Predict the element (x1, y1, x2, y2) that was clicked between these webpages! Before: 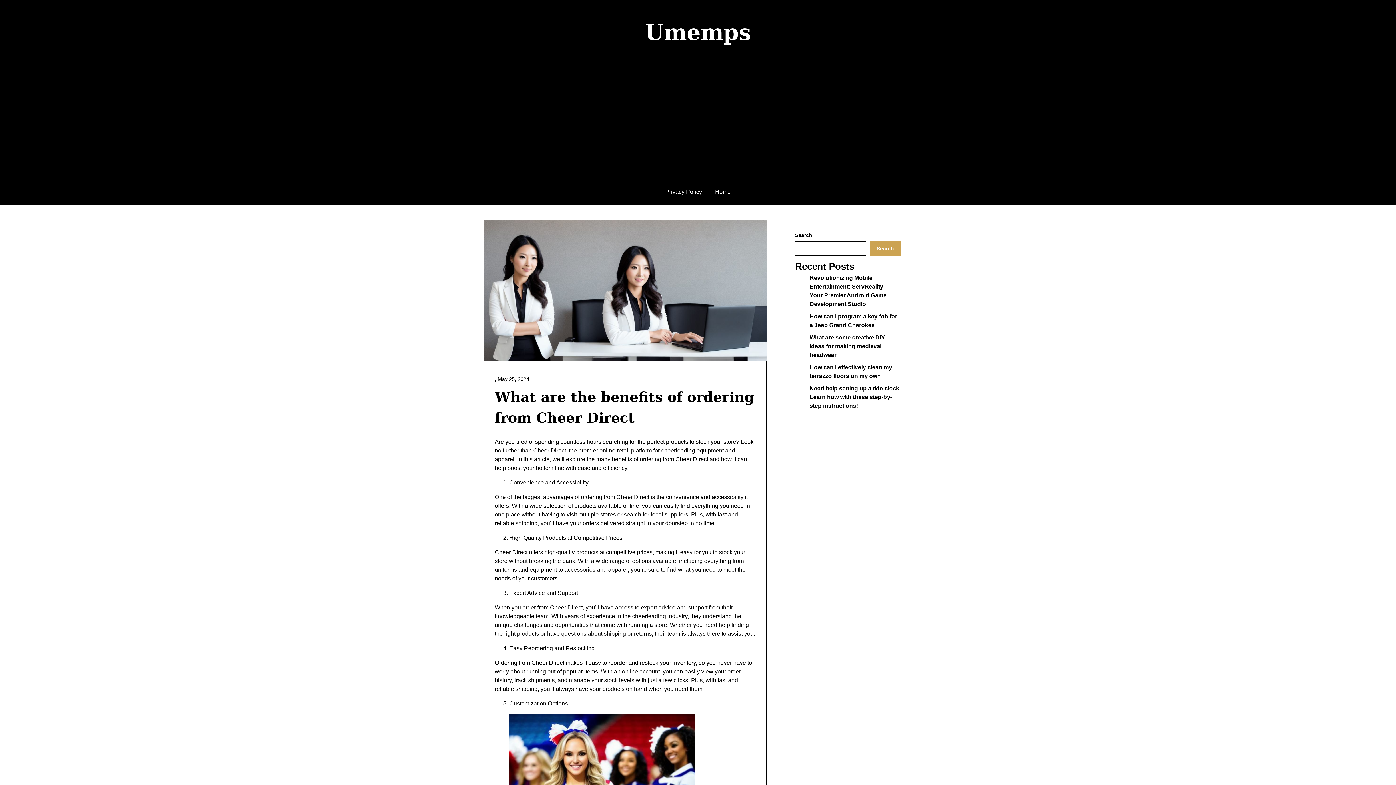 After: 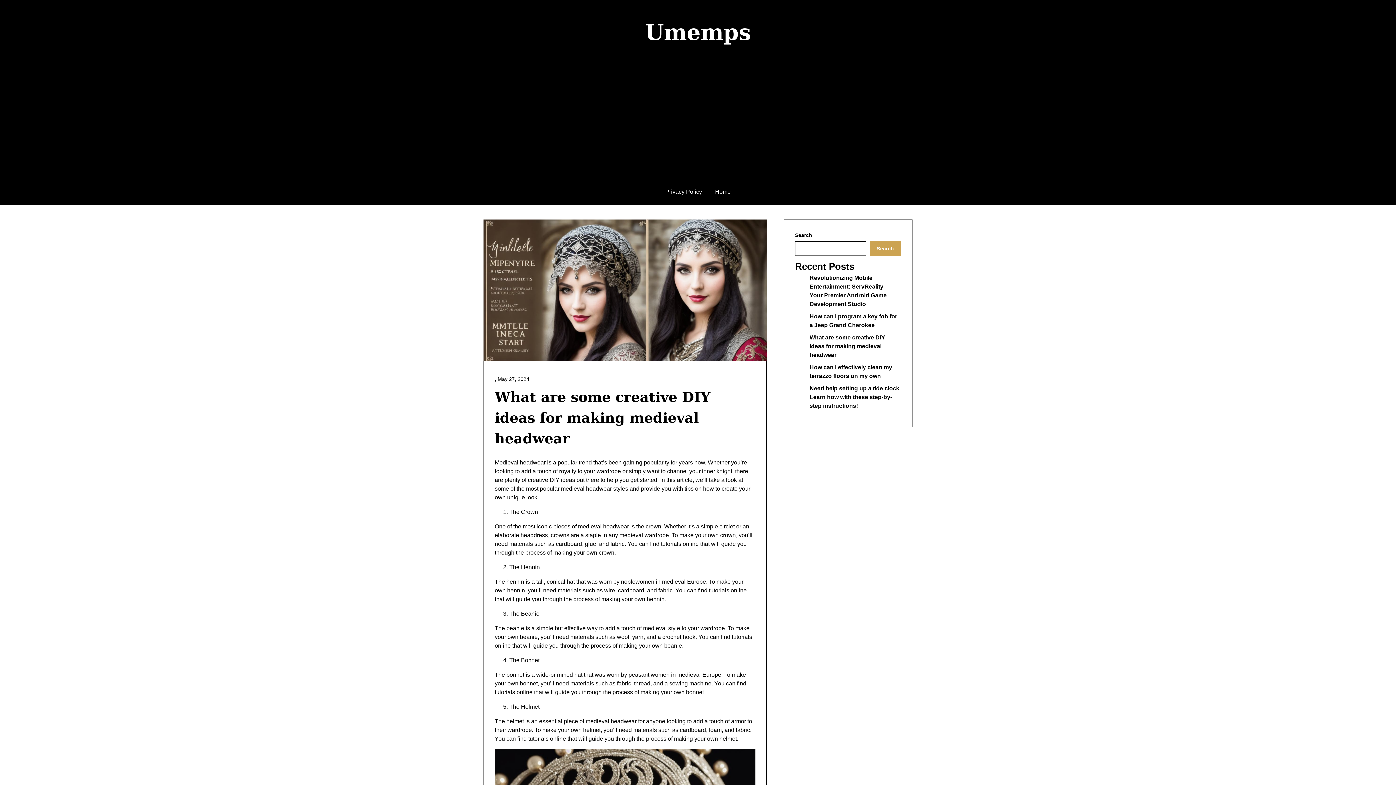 Action: bbox: (809, 334, 885, 358) label: What are some creative DIY ideas for making medieval headwear